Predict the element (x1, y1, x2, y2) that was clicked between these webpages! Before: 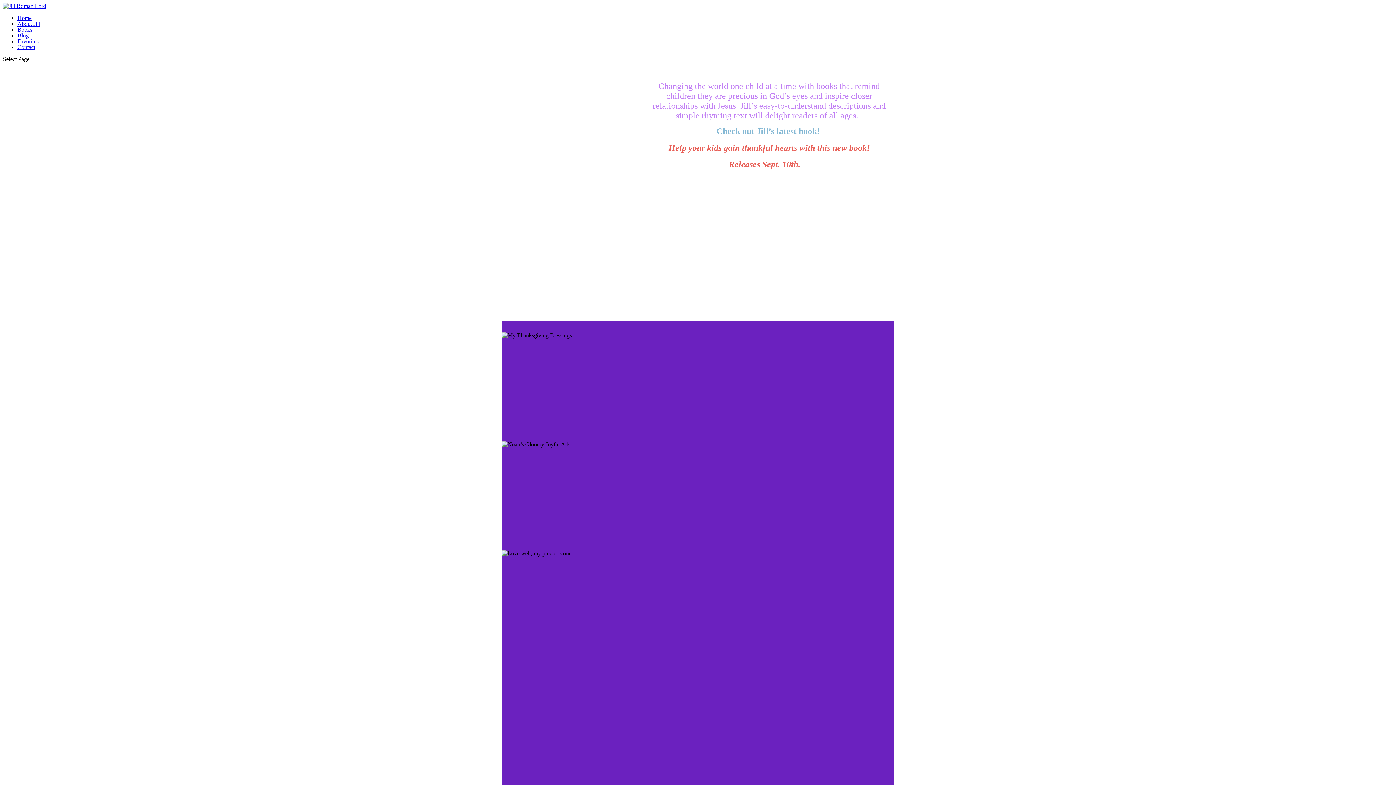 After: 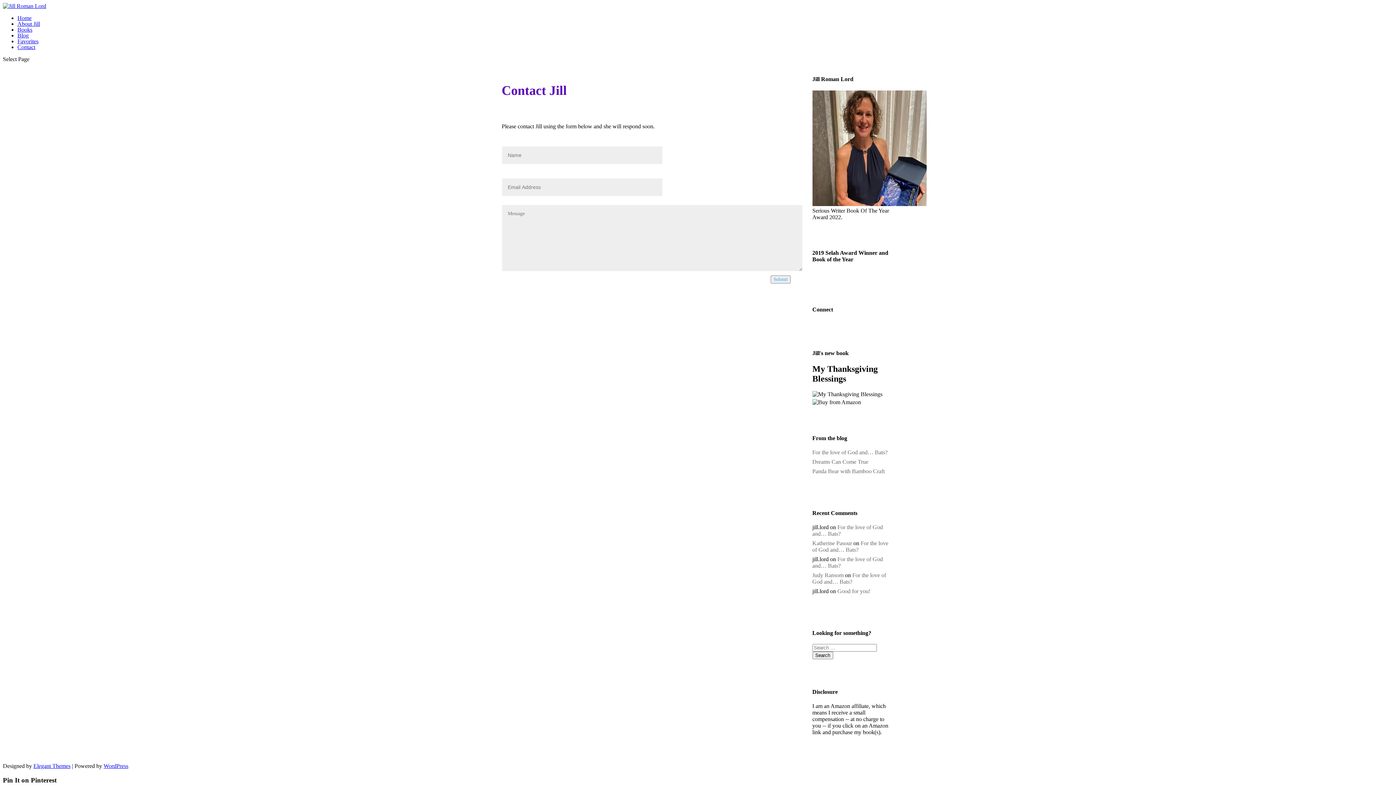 Action: bbox: (17, 44, 35, 50) label: Contact